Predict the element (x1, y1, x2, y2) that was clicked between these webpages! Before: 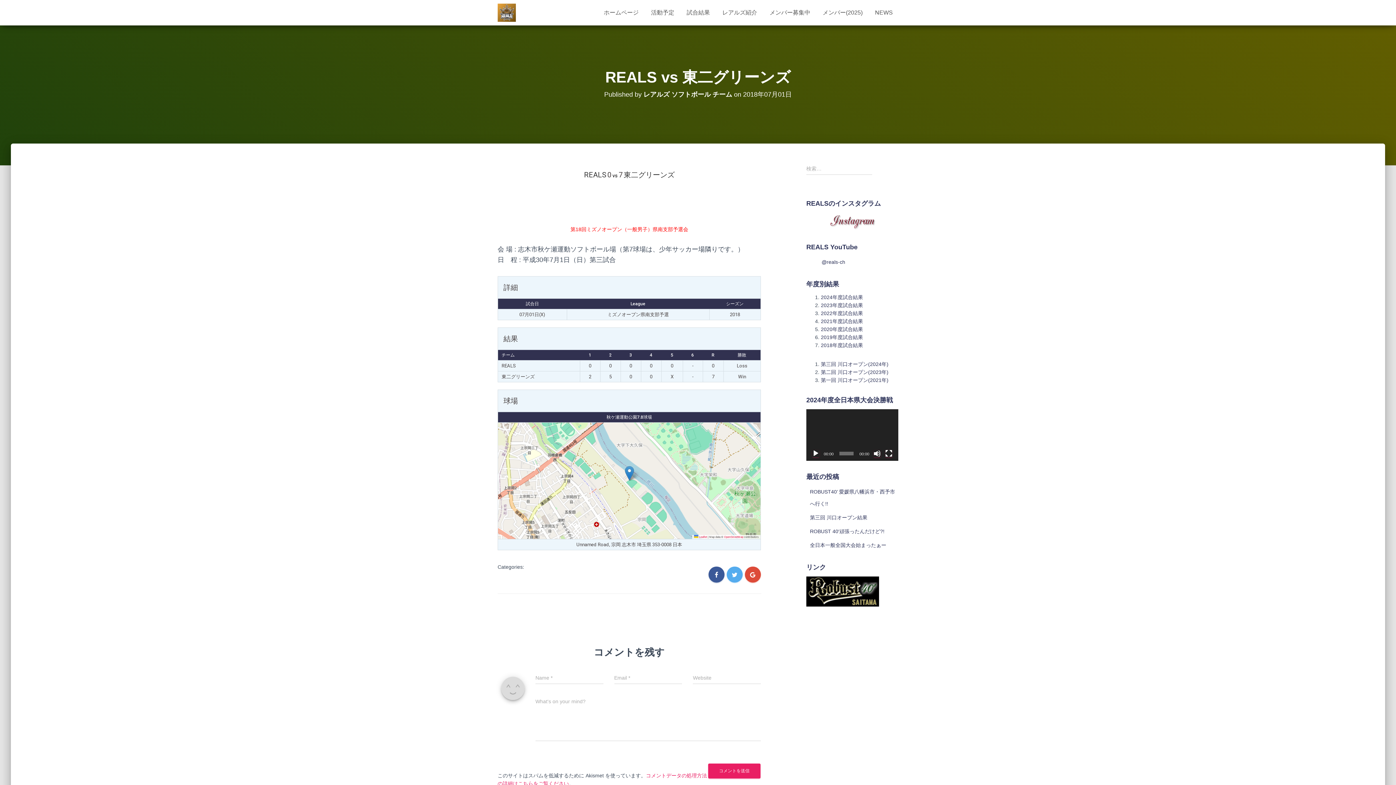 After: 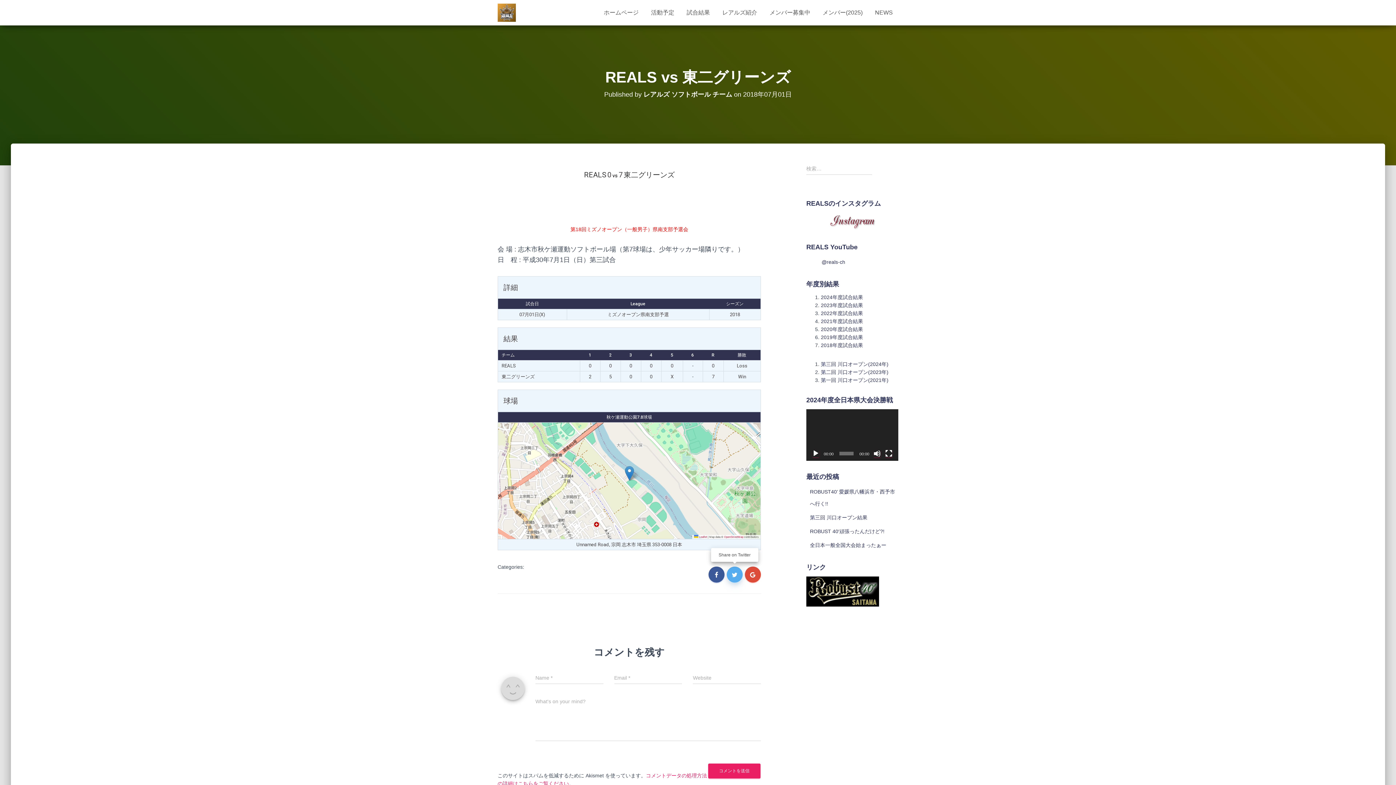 Action: bbox: (726, 566, 742, 582)